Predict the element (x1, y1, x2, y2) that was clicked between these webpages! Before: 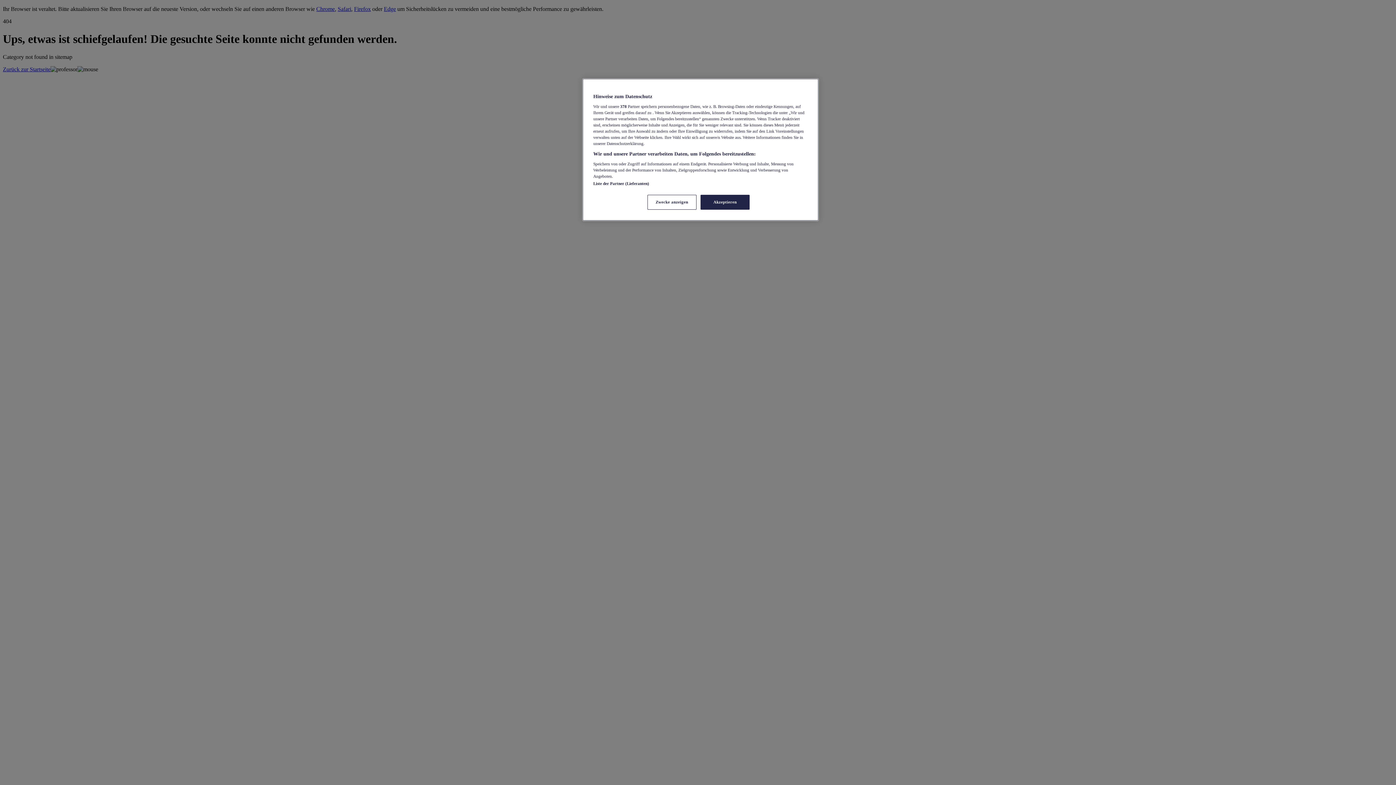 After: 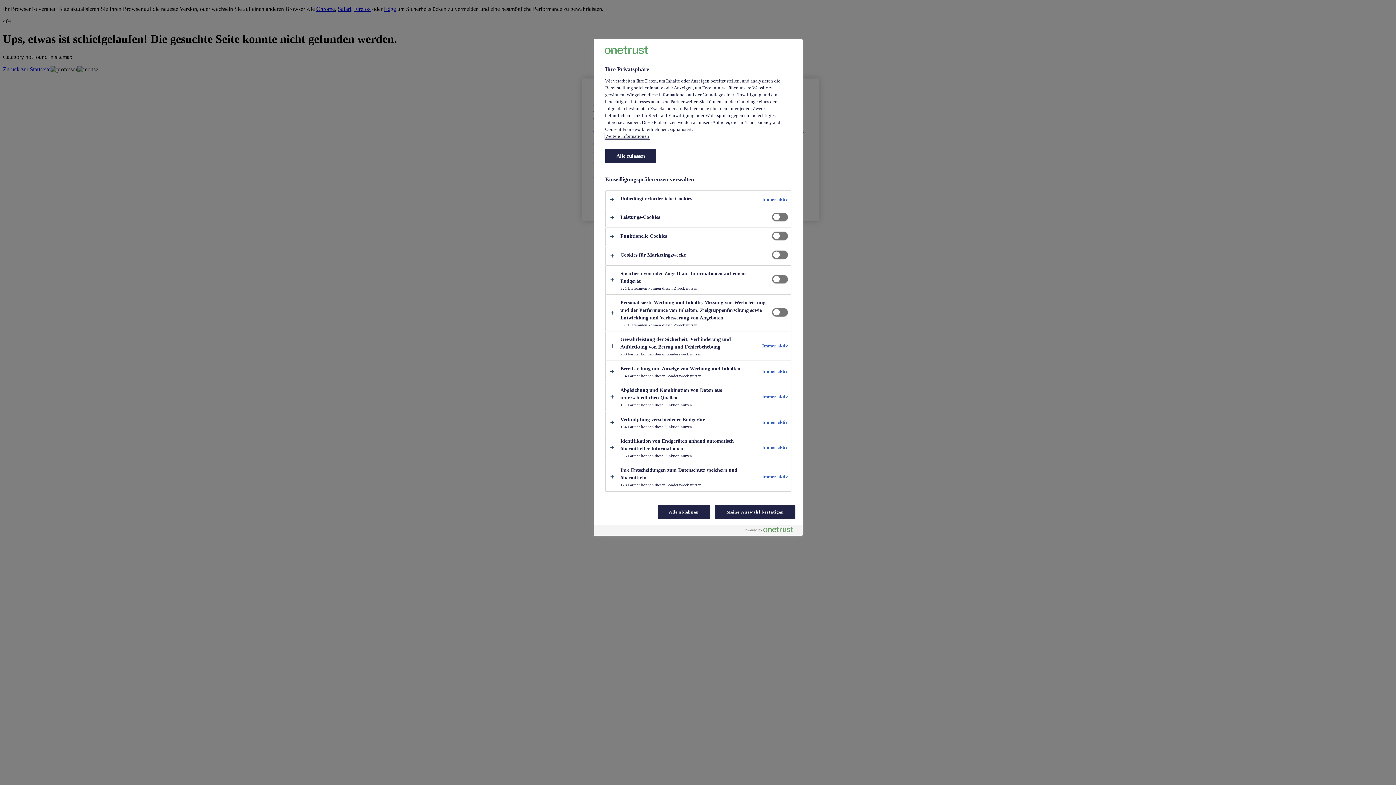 Action: label: Zwecke anzeigen bbox: (647, 194, 696, 209)